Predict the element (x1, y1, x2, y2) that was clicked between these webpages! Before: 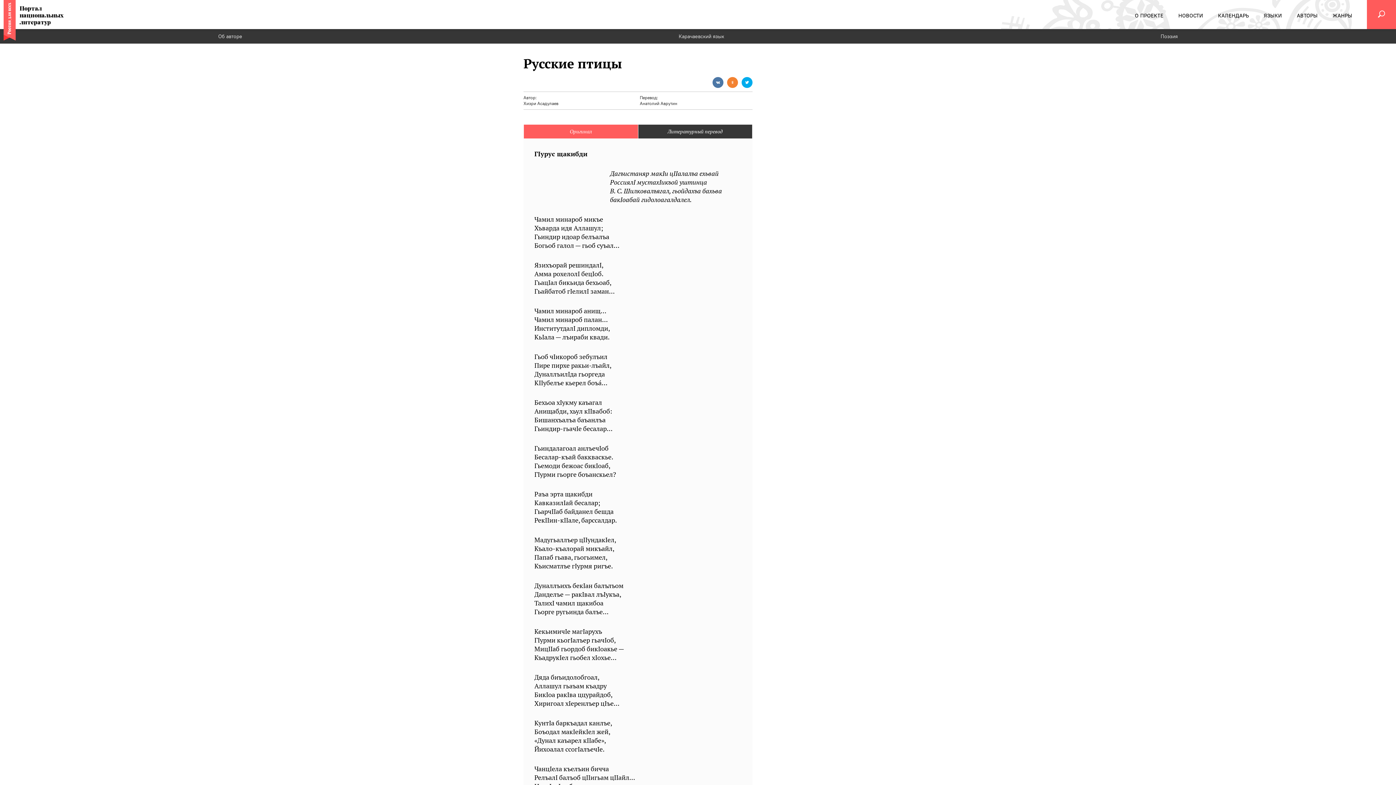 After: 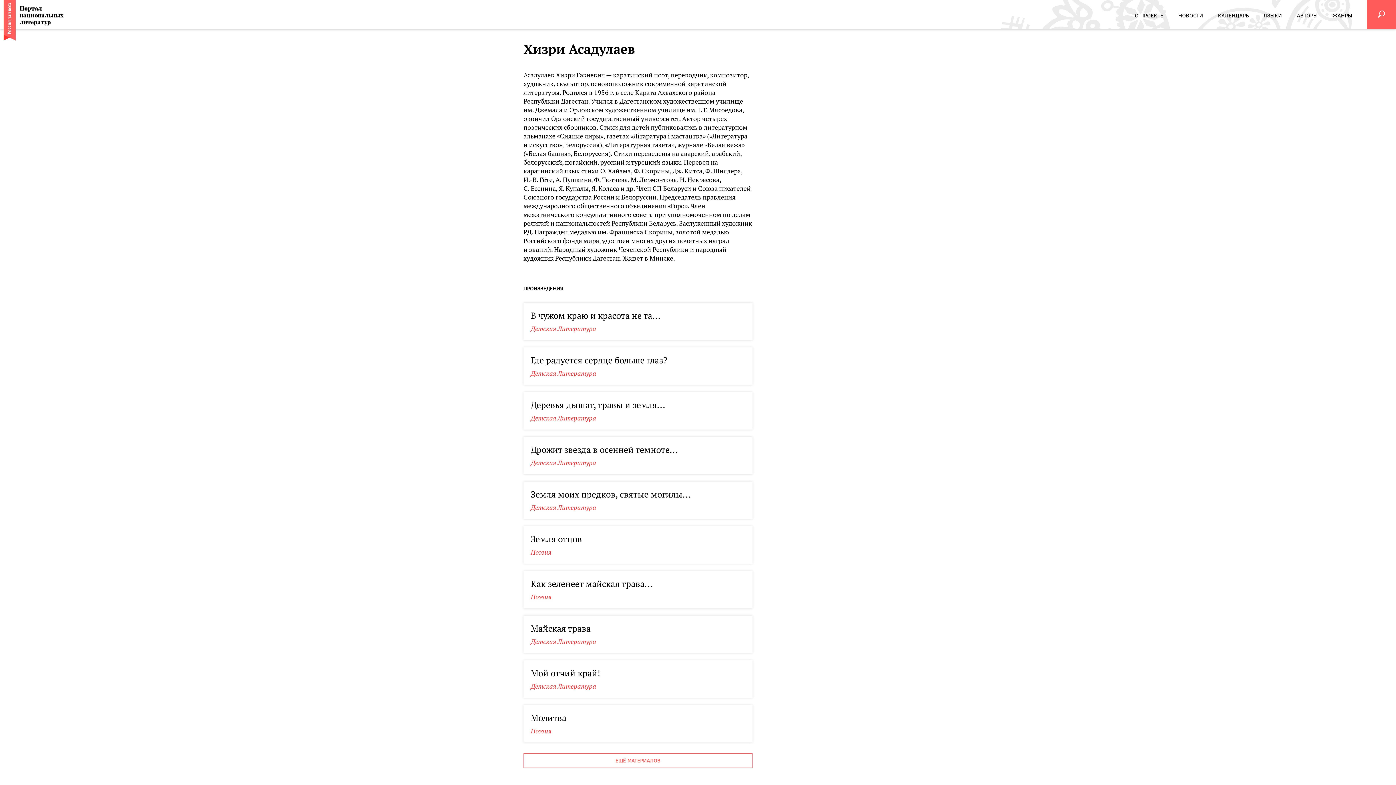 Action: bbox: (218, 32, 242, 39) label: Об авторе